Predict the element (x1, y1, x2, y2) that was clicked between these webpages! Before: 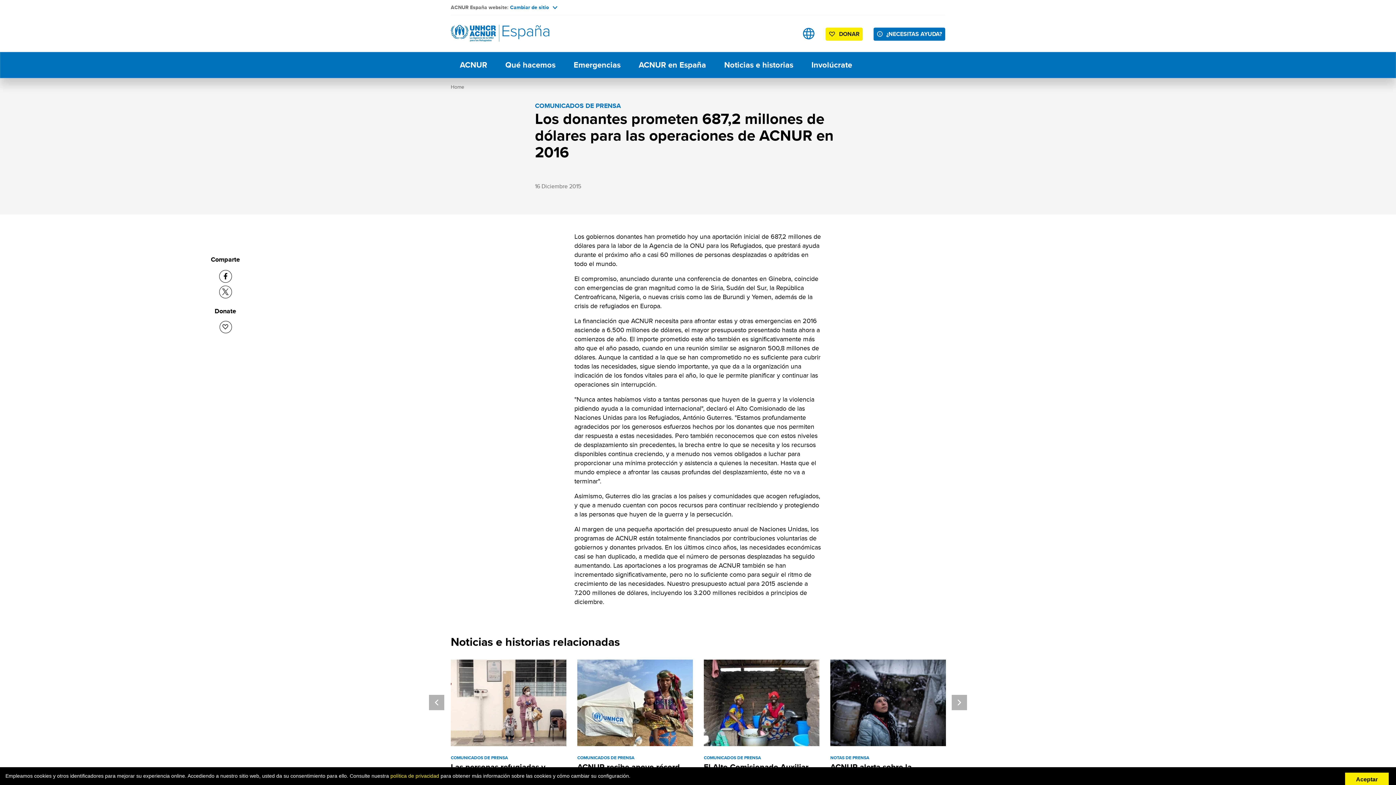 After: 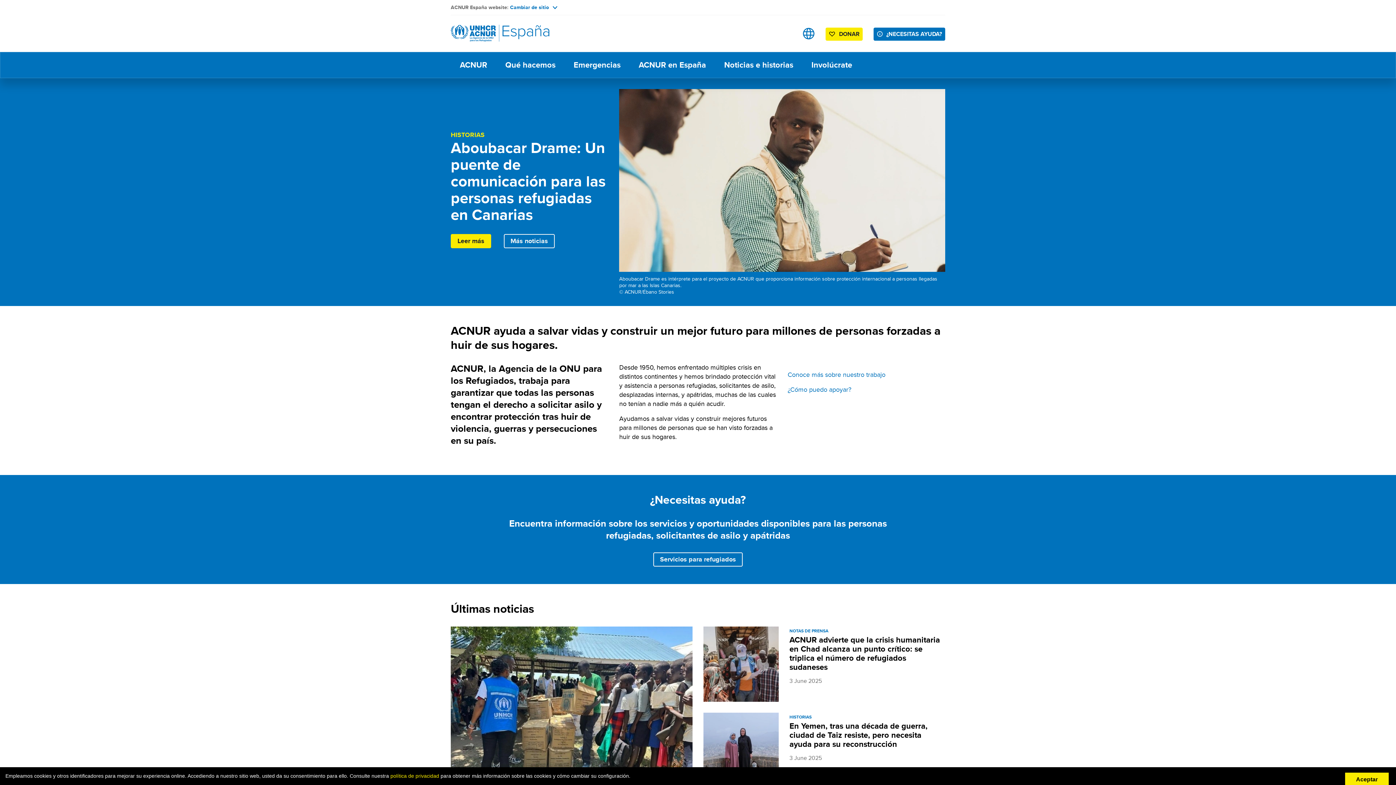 Action: bbox: (450, 18, 552, 48)